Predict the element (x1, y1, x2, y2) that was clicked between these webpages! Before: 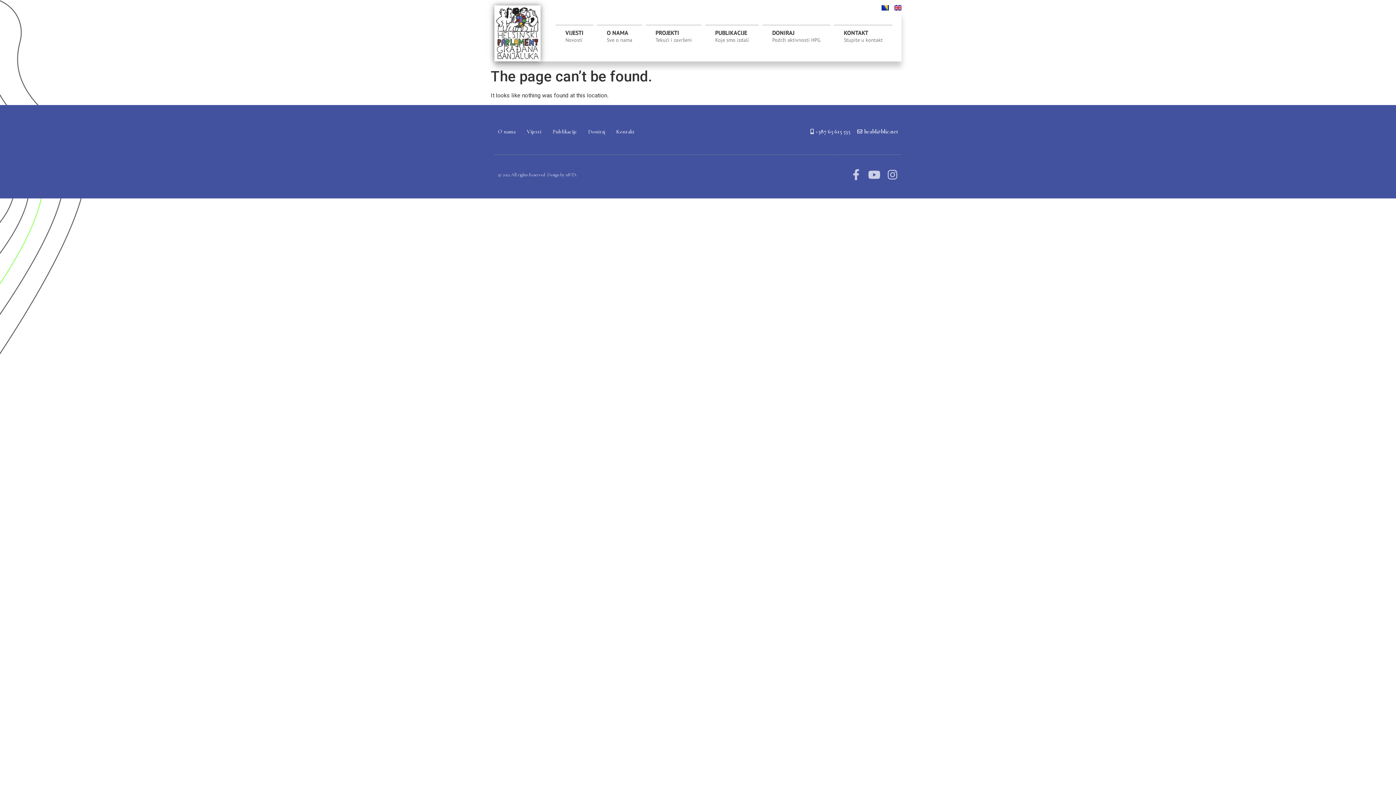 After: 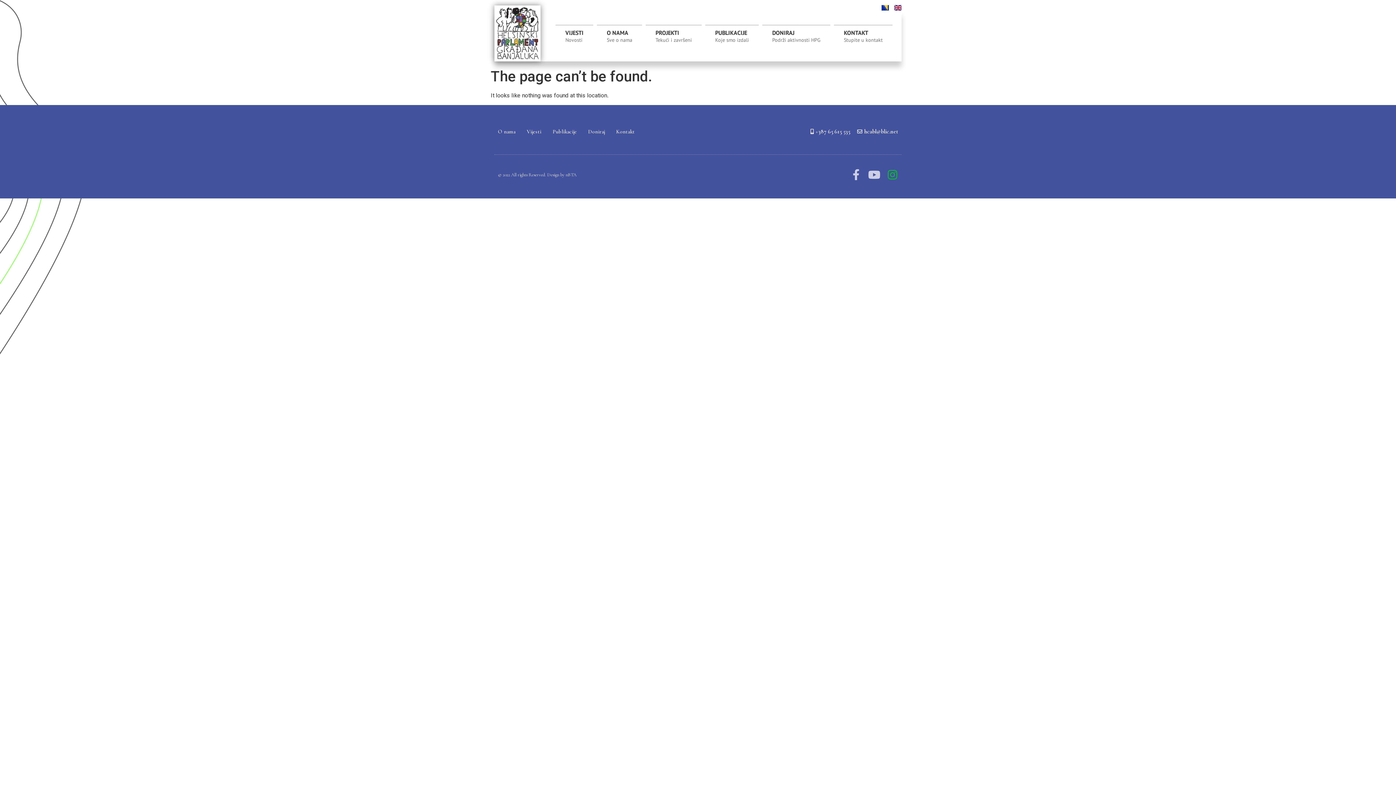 Action: label: Instagram bbox: (887, 169, 898, 180)